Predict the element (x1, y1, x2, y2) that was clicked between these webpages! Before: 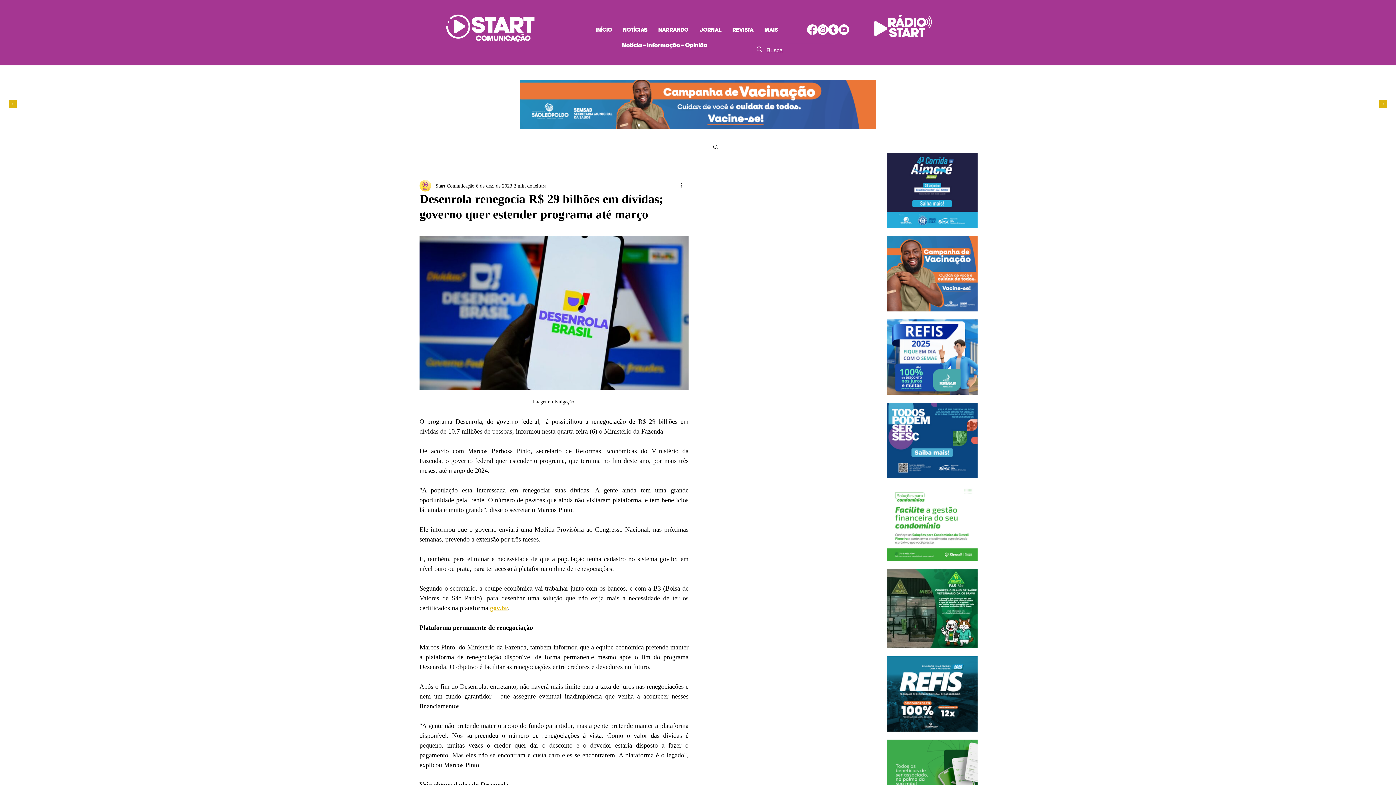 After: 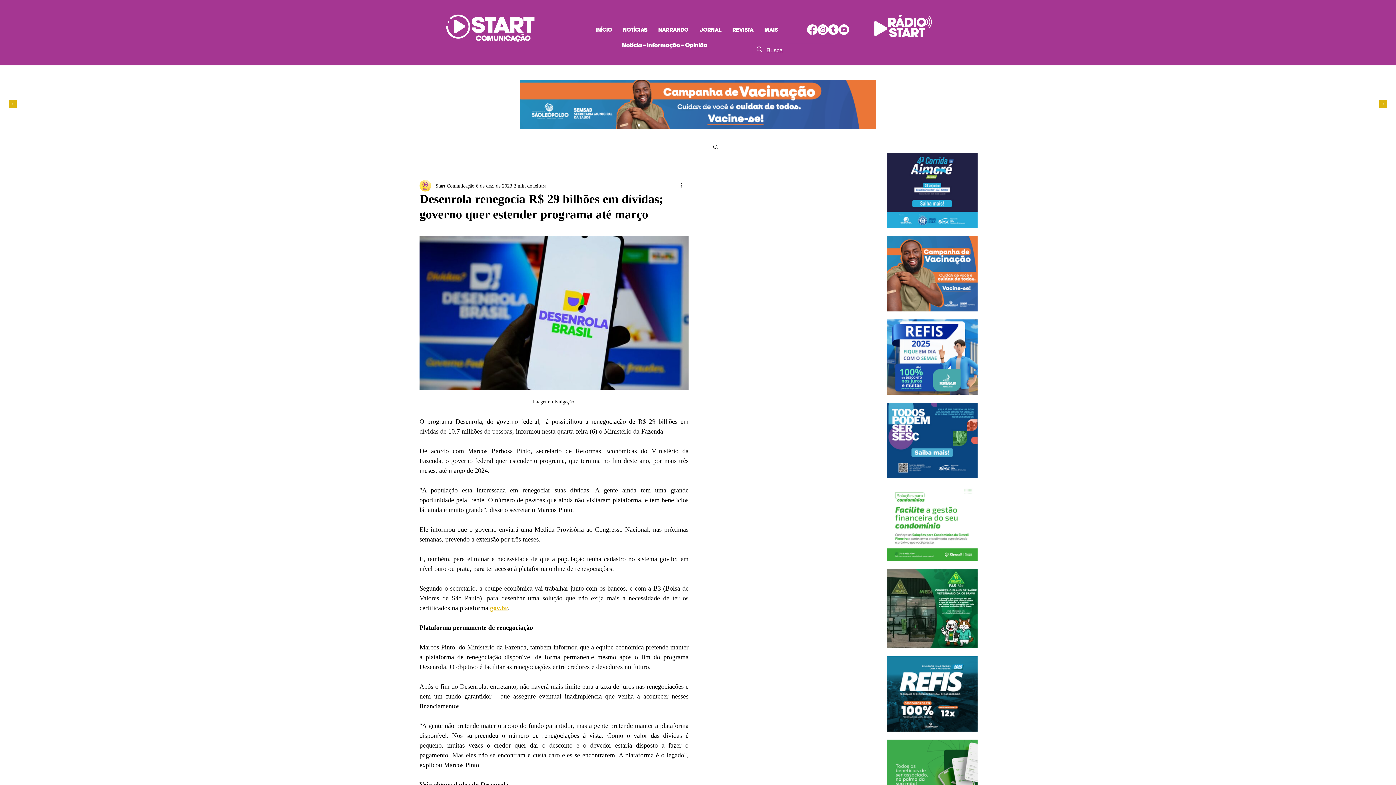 Action: bbox: (886, 225, 977, 229)